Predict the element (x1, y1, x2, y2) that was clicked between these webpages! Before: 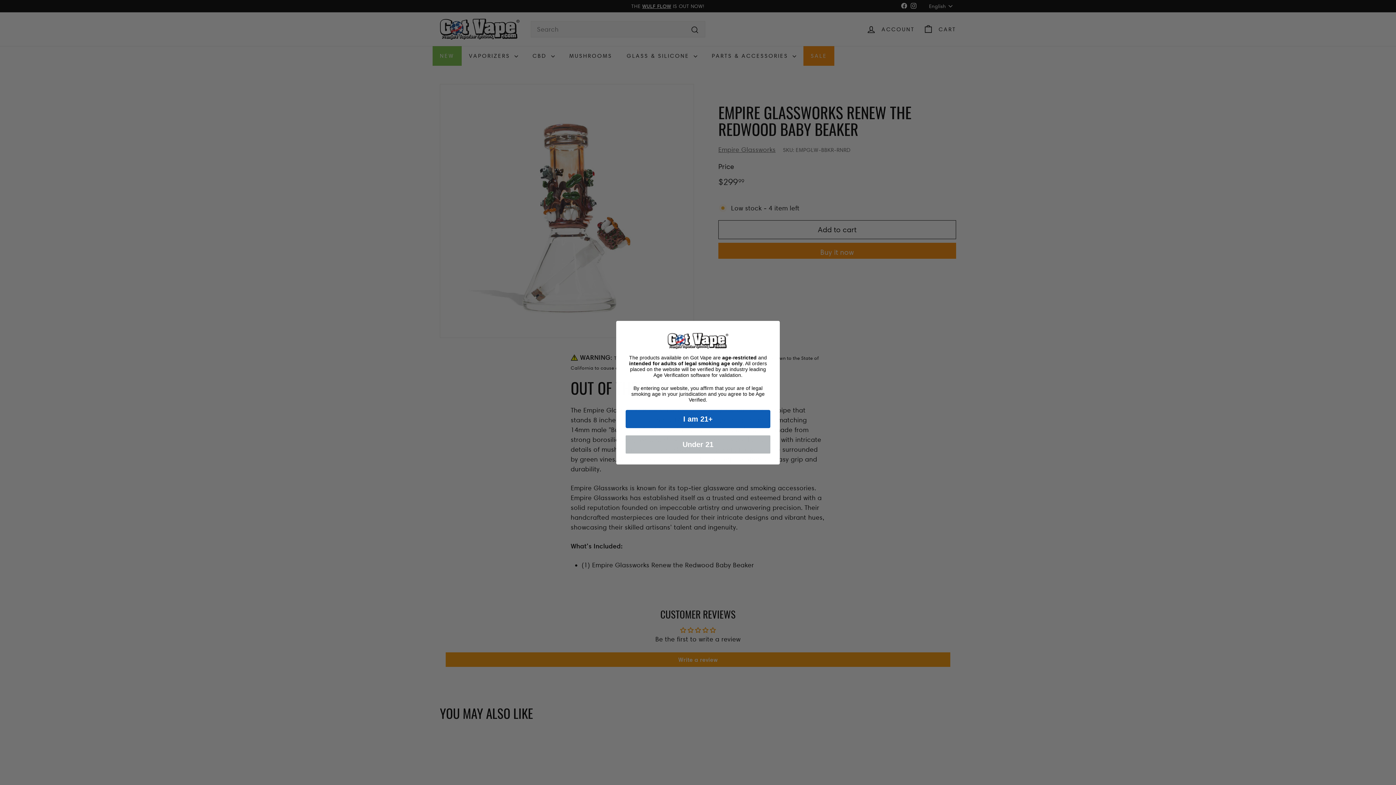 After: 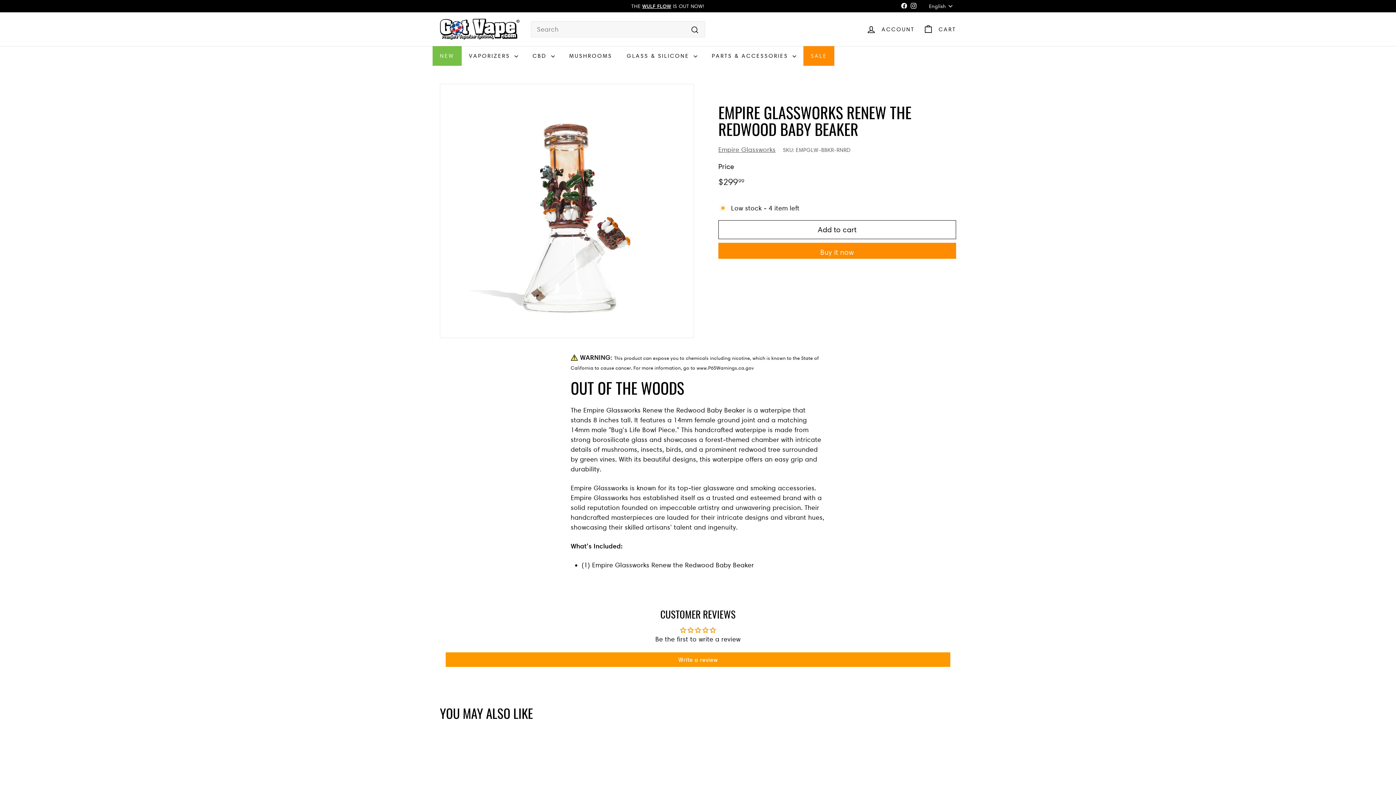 Action: label: I am 21+ bbox: (625, 410, 770, 428)